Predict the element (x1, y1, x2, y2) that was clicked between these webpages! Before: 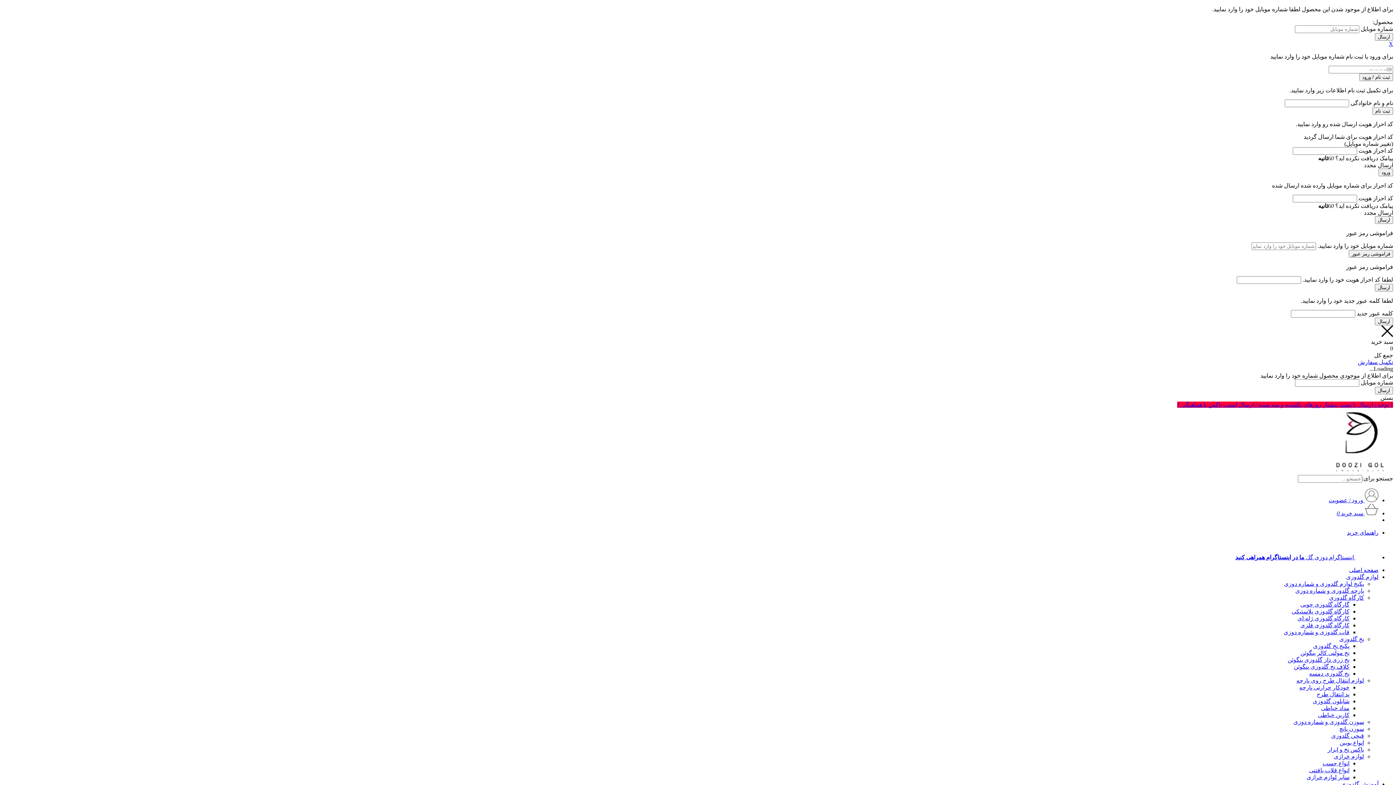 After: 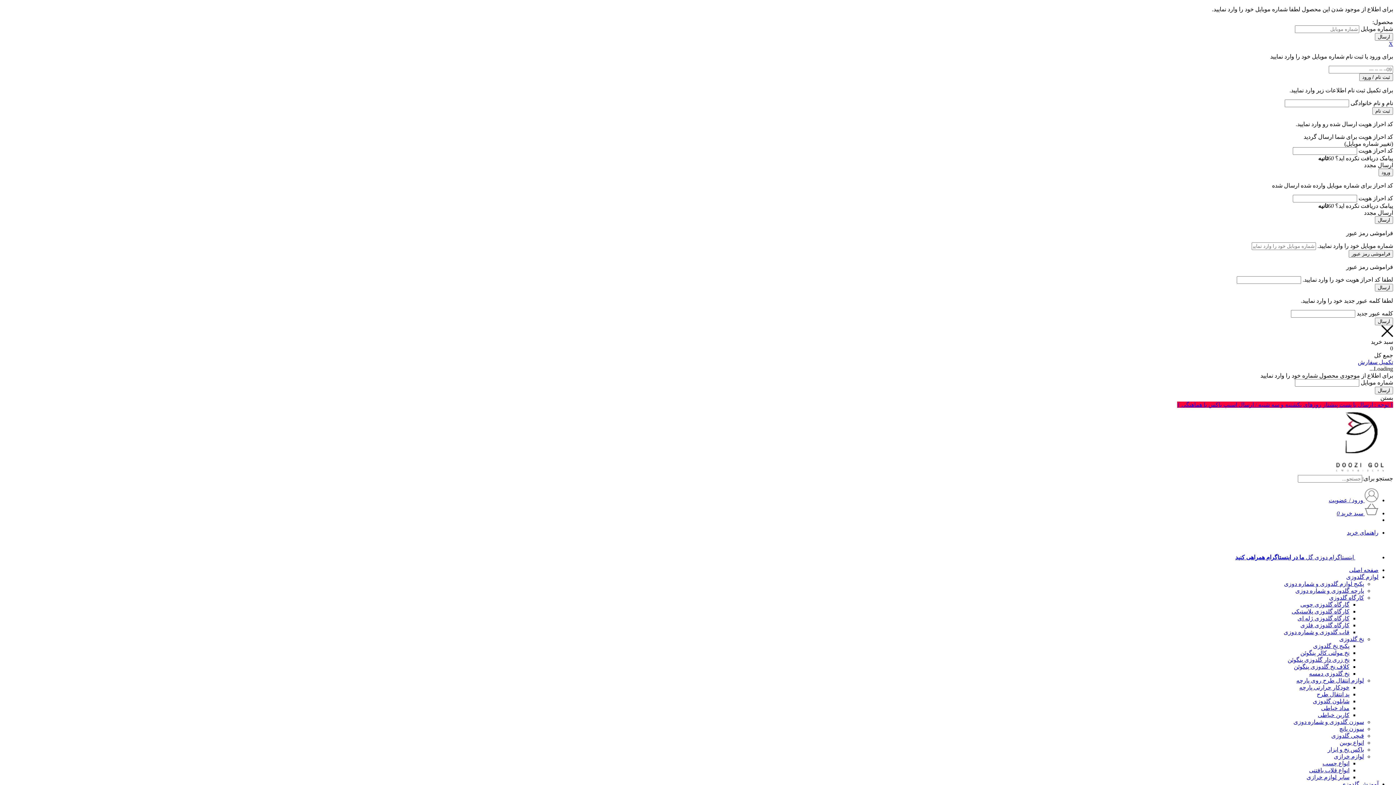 Action: bbox: (1339, 726, 1364, 732) label: سوزن پانچ